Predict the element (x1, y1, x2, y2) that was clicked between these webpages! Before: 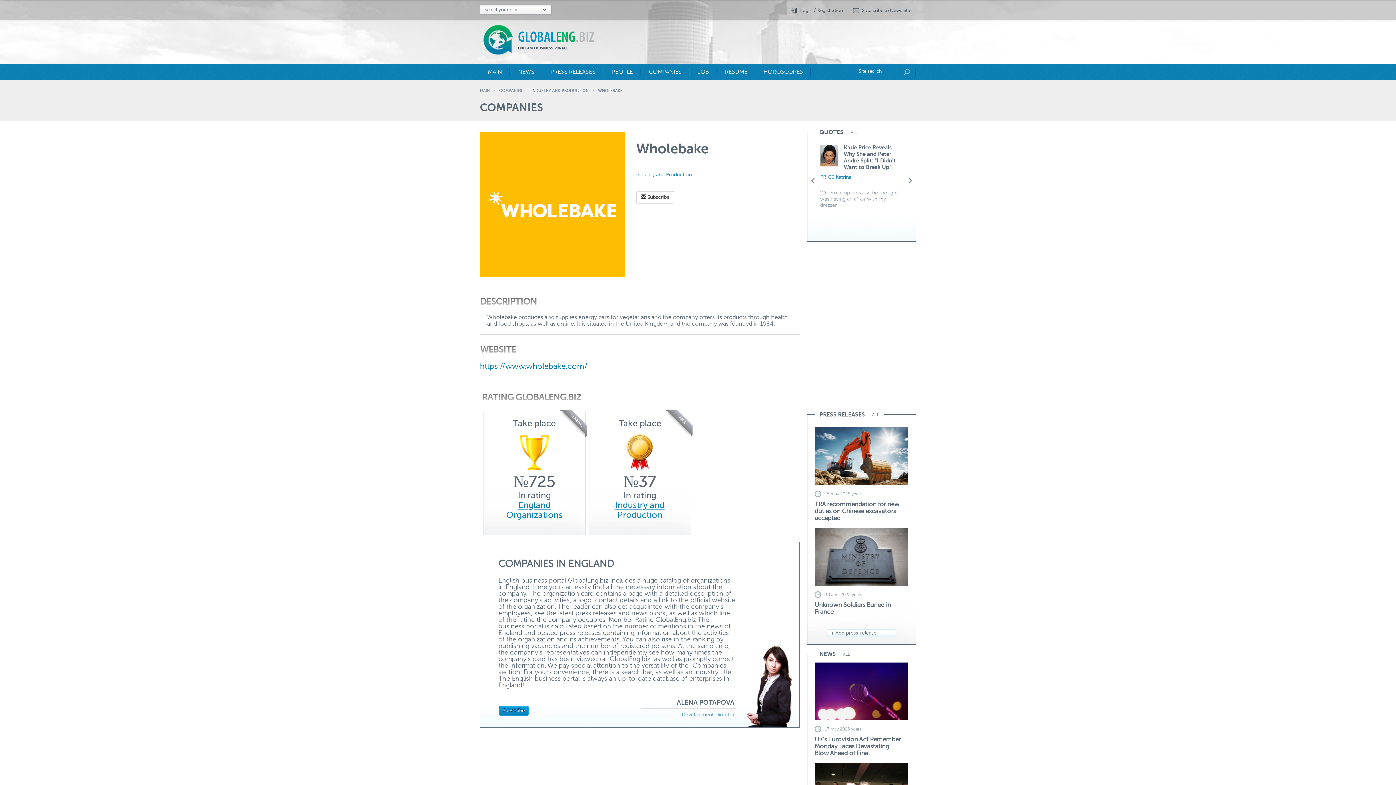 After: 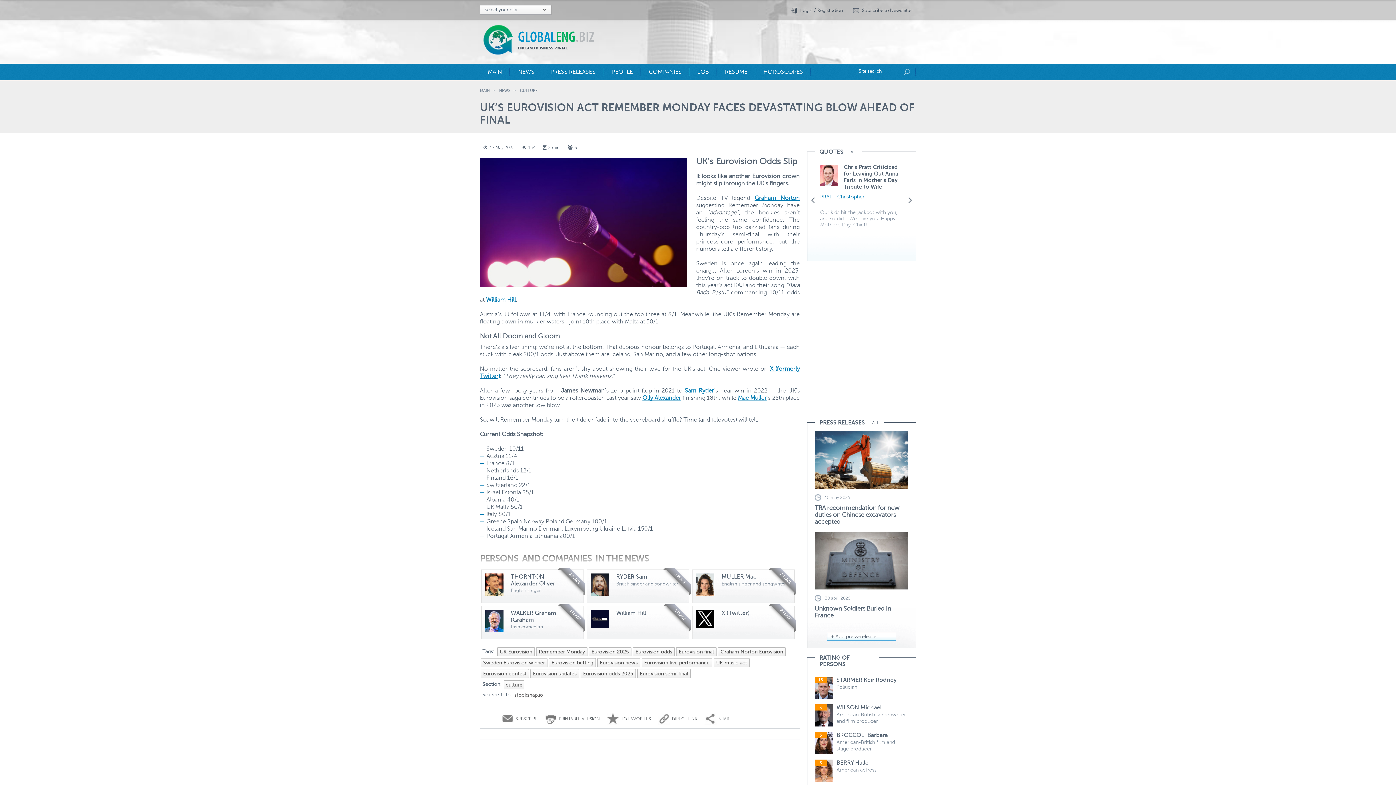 Action: bbox: (814, 736, 901, 757) label: UK’s Eurovision Act Remember Monday Faces Devastating Blow Ahead of Final